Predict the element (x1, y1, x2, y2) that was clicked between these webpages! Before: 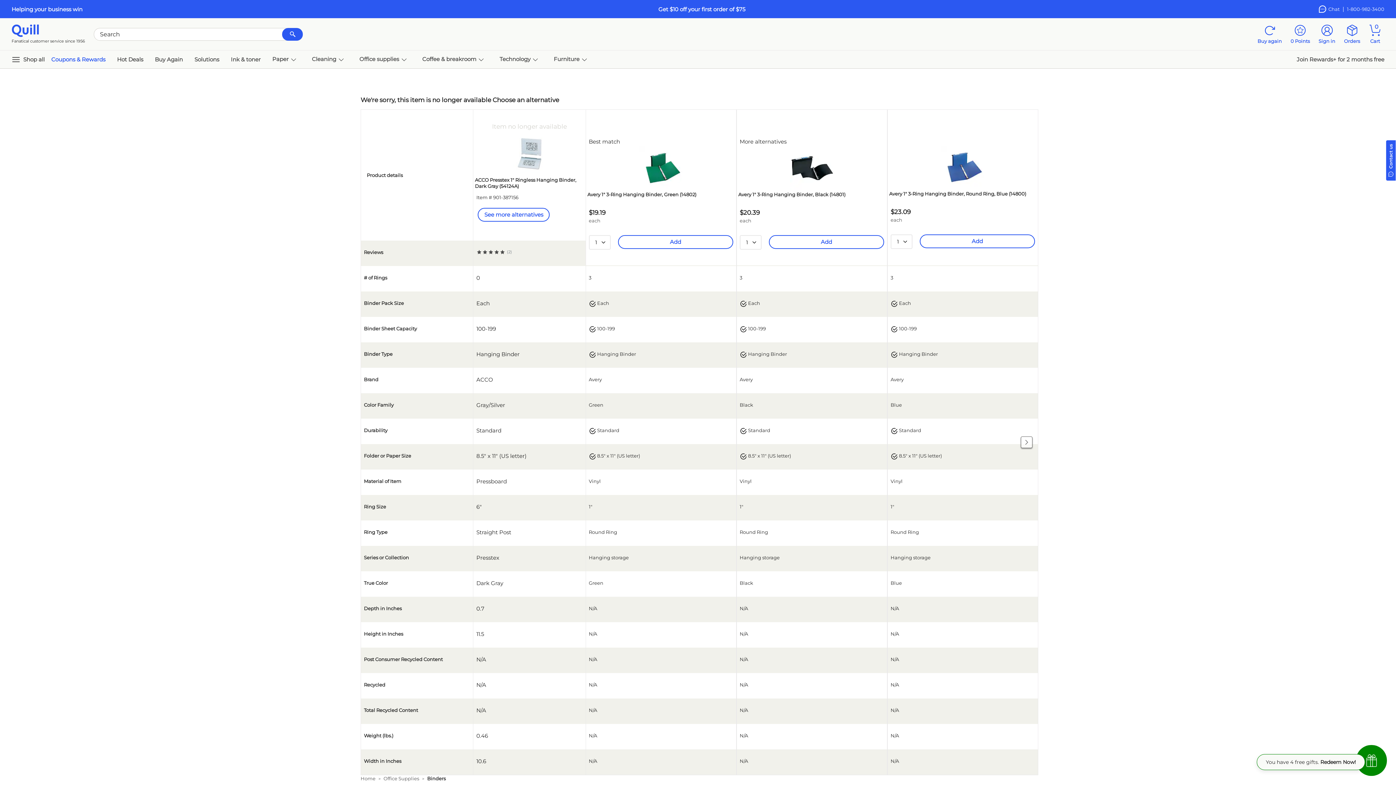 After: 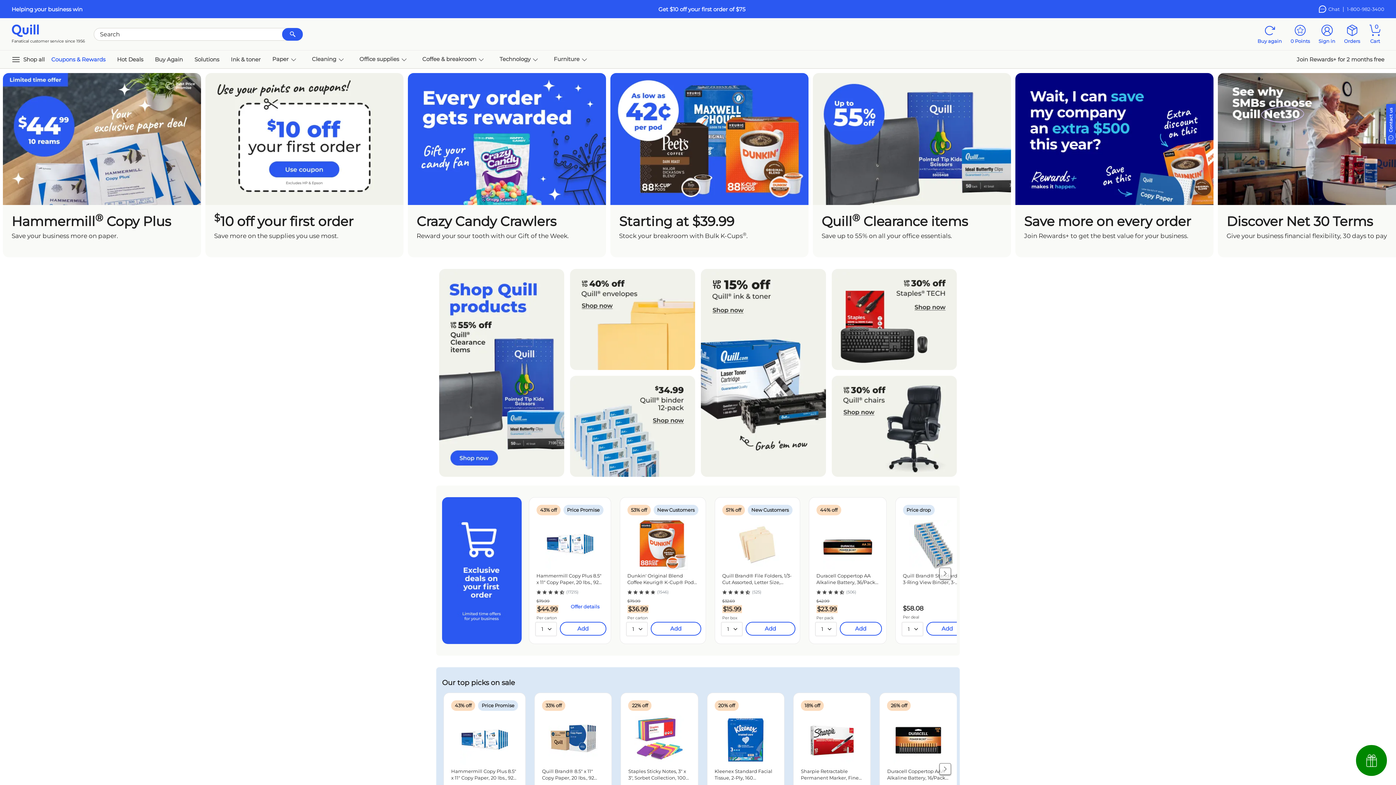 Action: label: Get $10 off your first order of $75 bbox: (658, 5, 745, 12)